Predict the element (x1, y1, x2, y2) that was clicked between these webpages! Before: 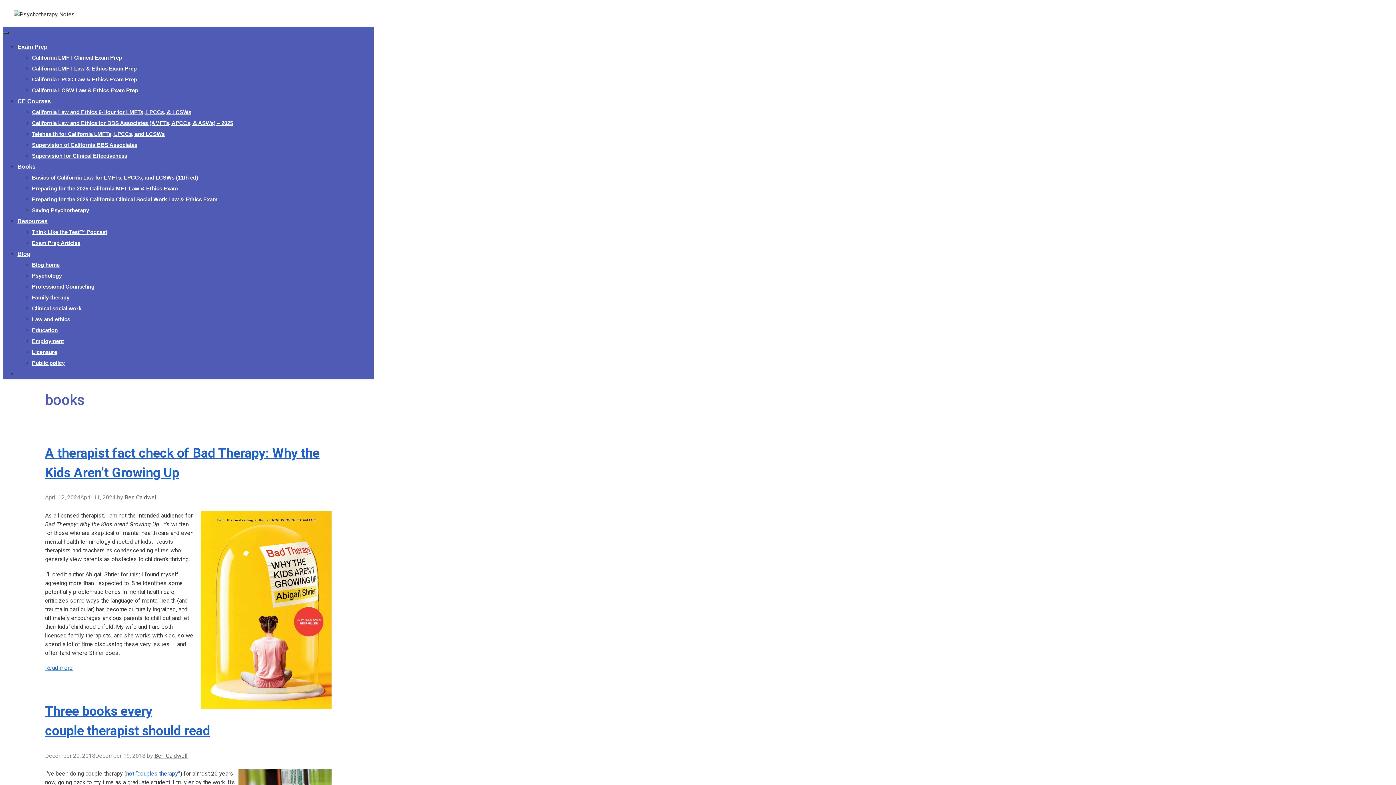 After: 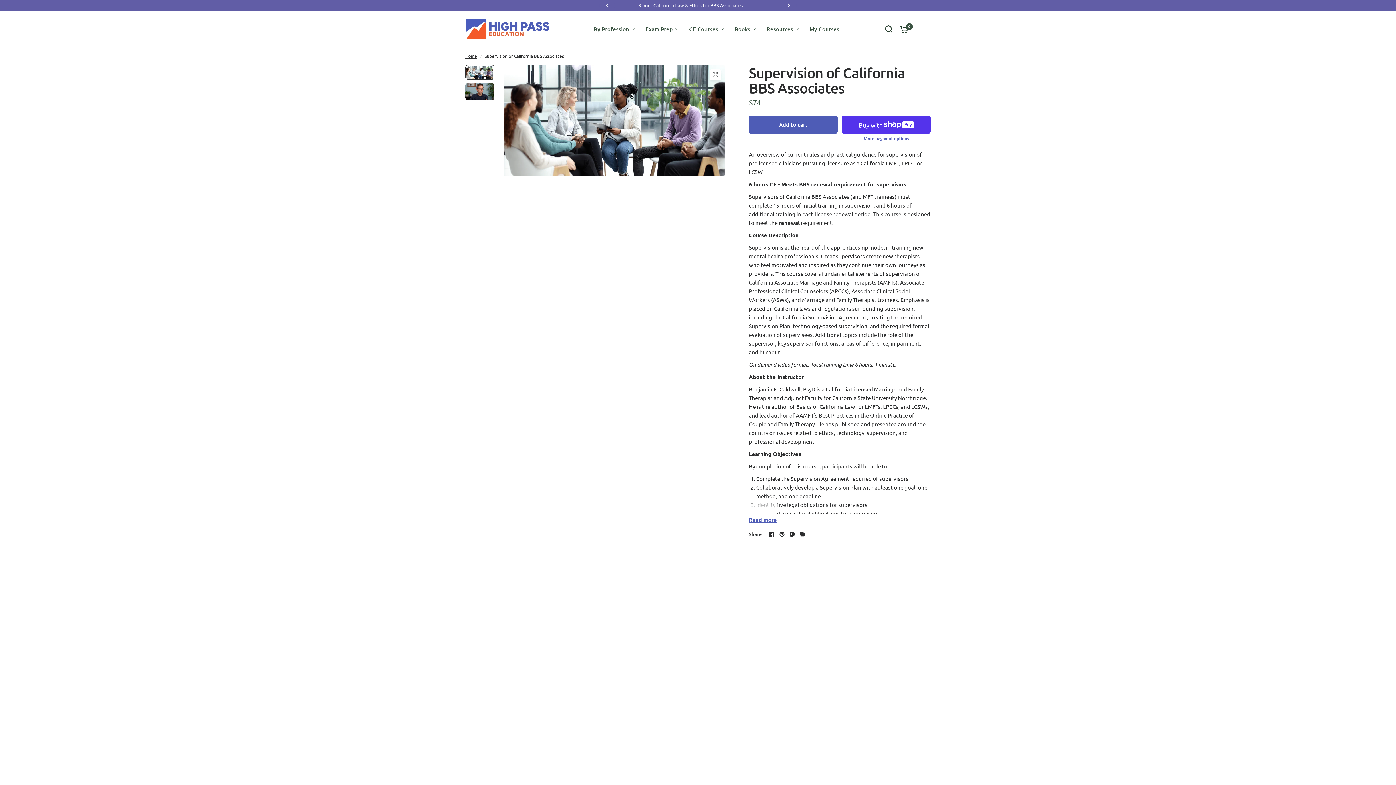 Action: bbox: (32, 141, 137, 148) label: Supervision of California BBS Associates